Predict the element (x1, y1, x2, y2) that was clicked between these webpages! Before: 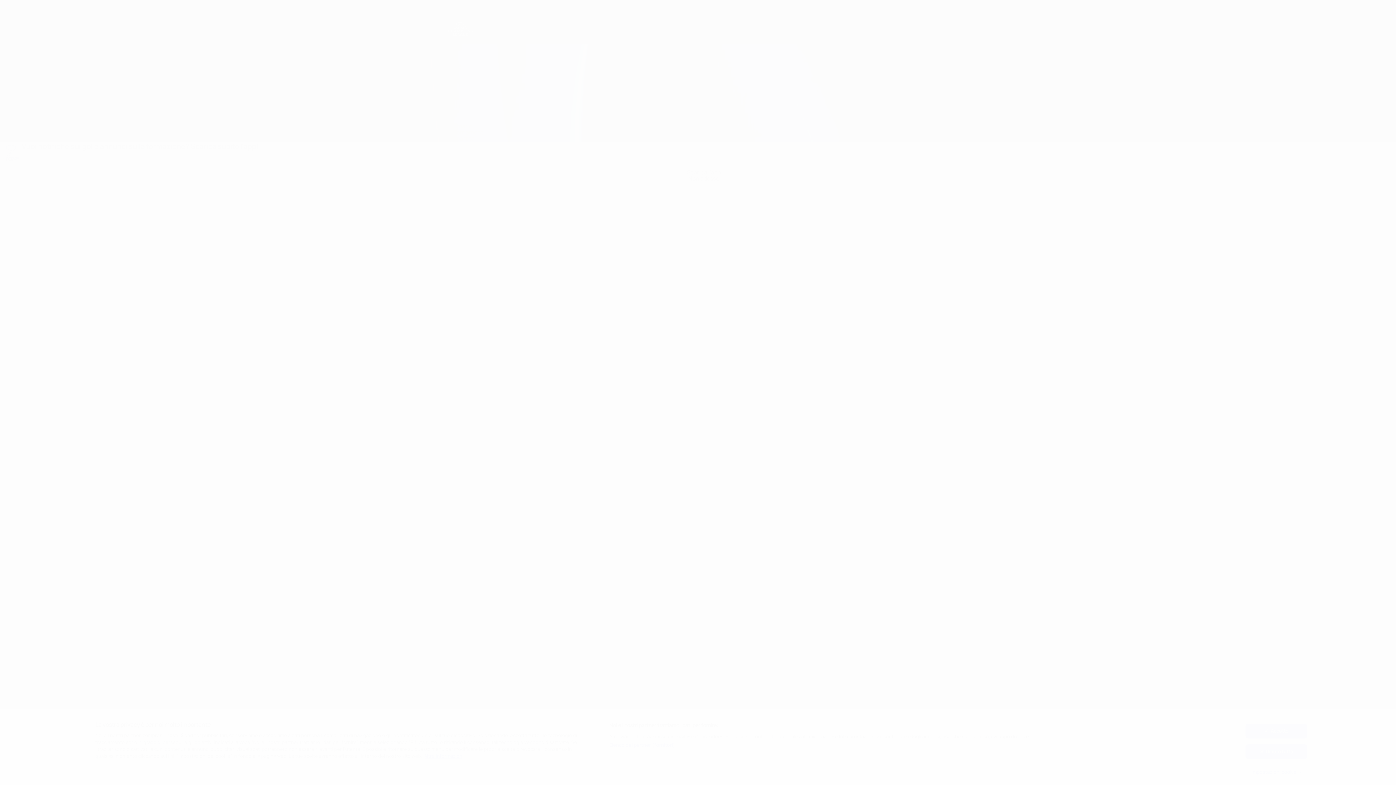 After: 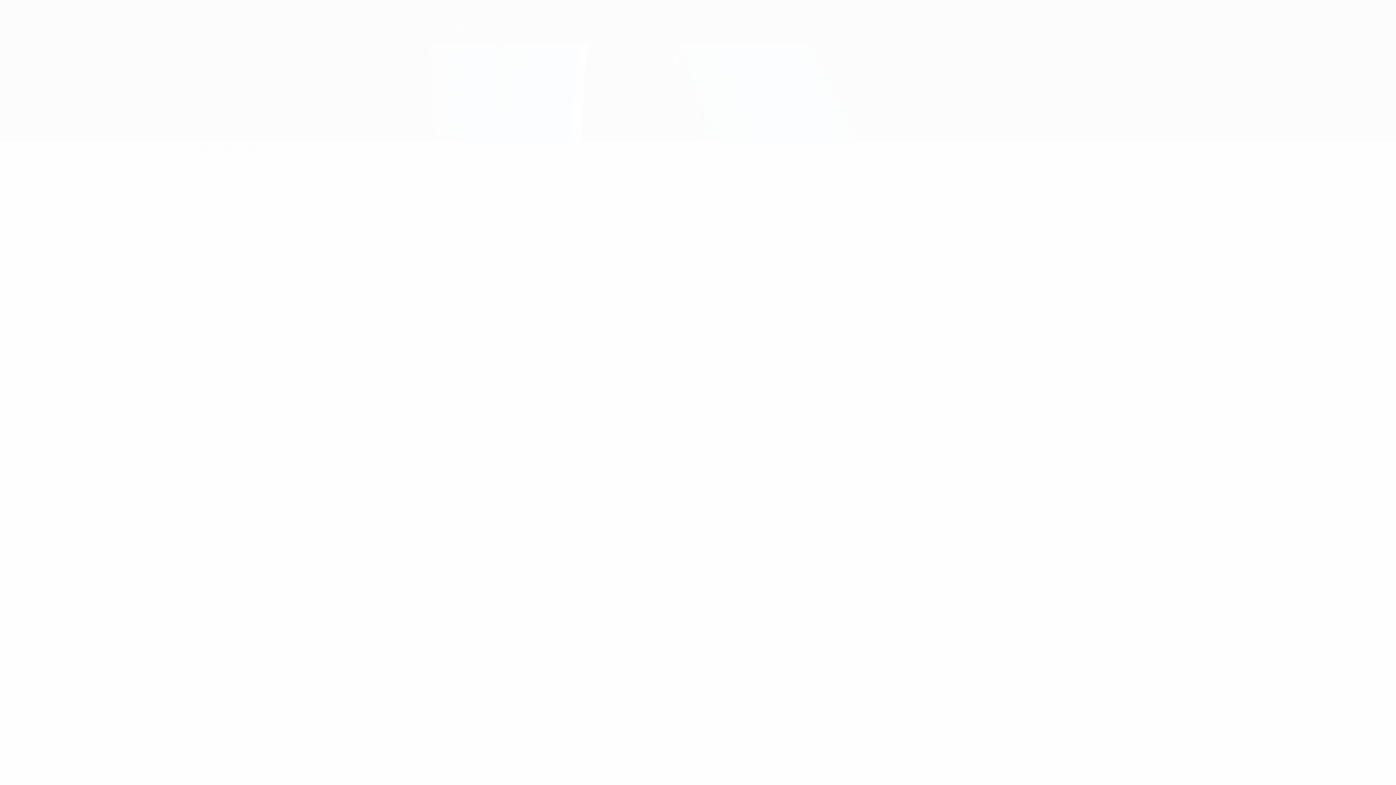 Action: bbox: (1245, 744, 1307, 759) label: Rifiuta tutto